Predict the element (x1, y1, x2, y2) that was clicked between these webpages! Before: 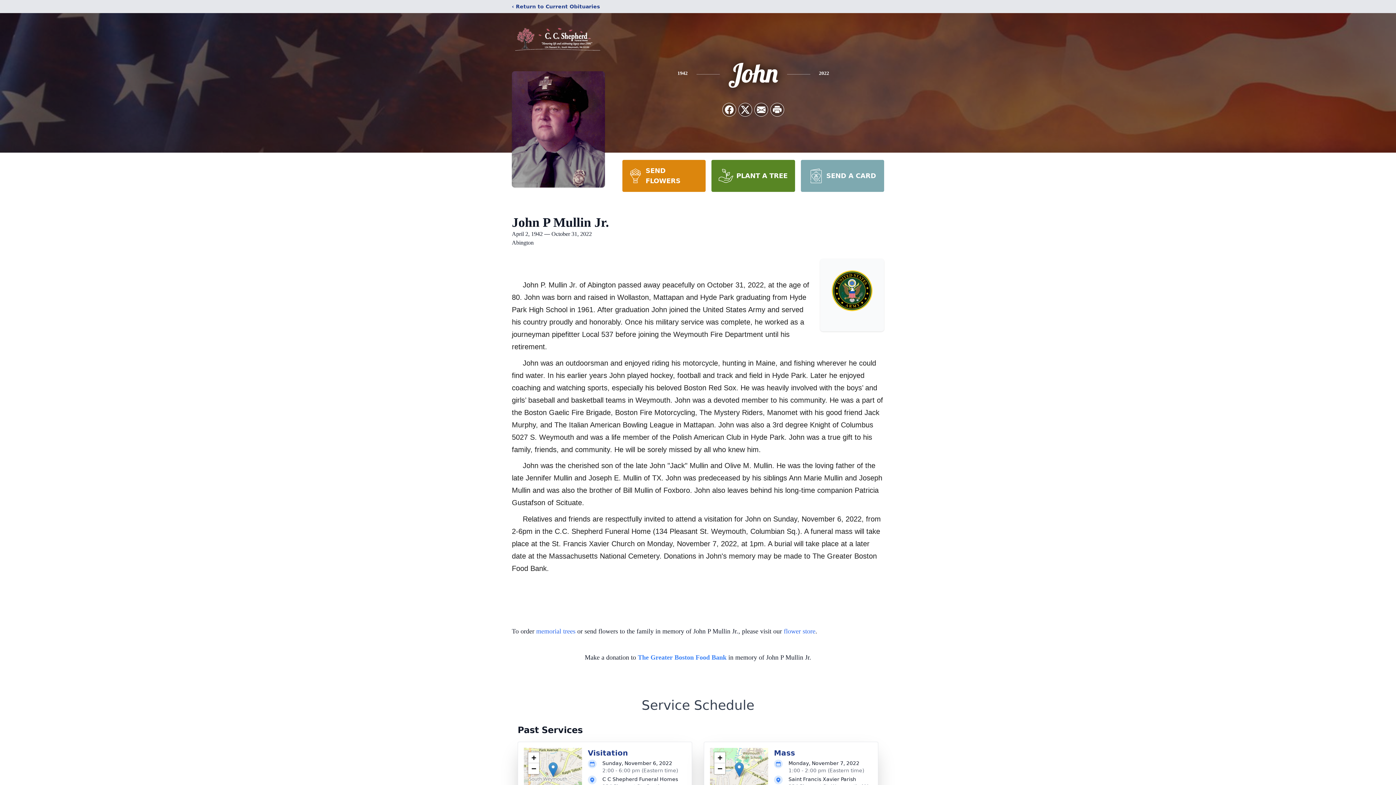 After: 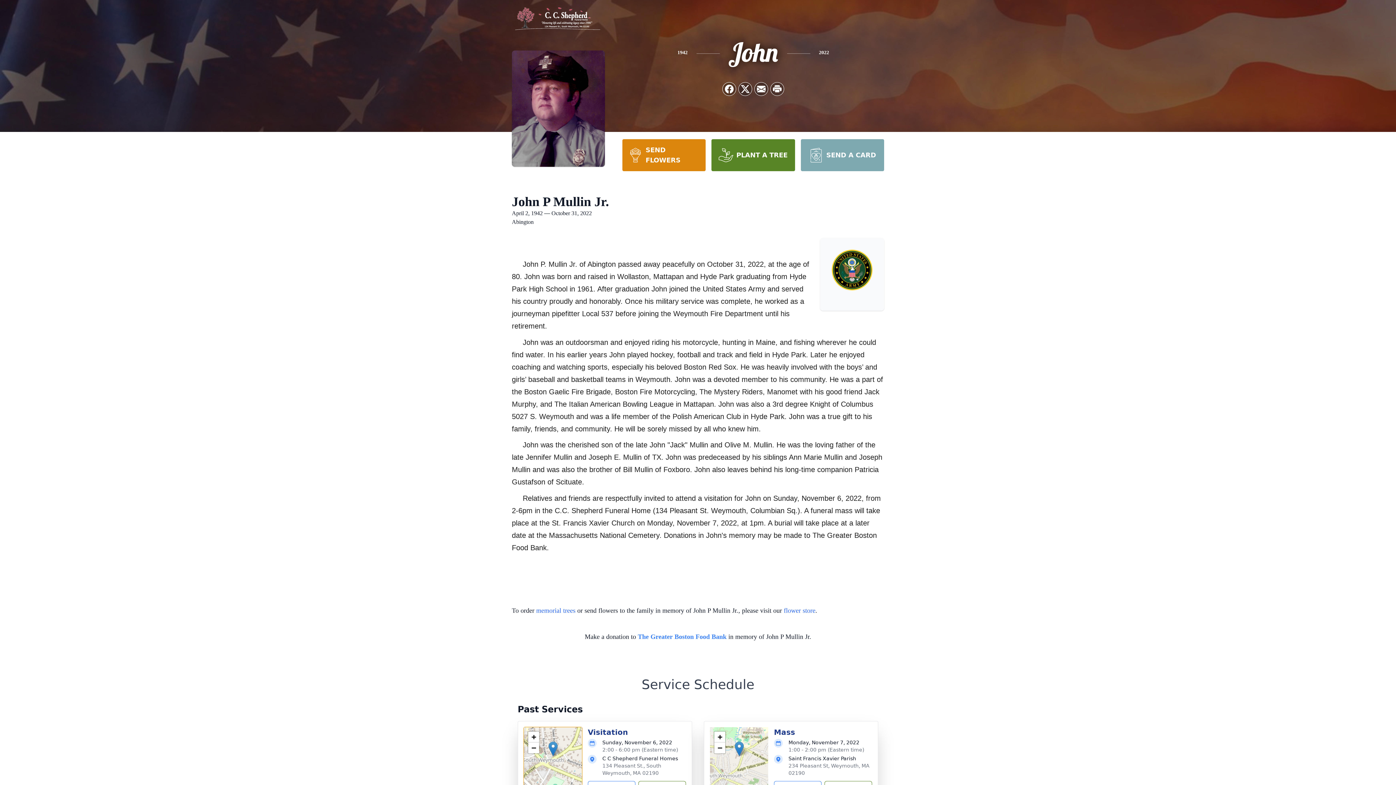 Action: label: Zoom in bbox: (528, 752, 539, 763)